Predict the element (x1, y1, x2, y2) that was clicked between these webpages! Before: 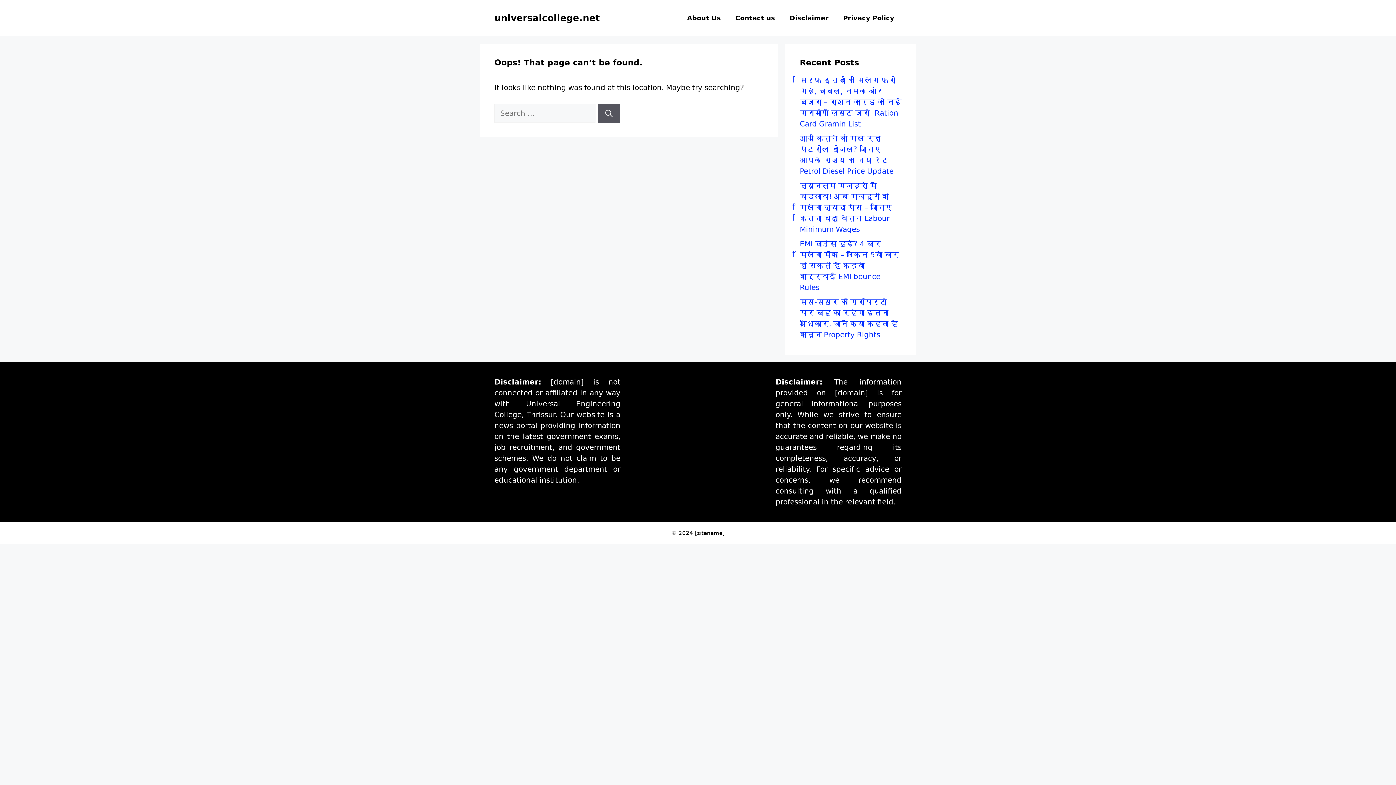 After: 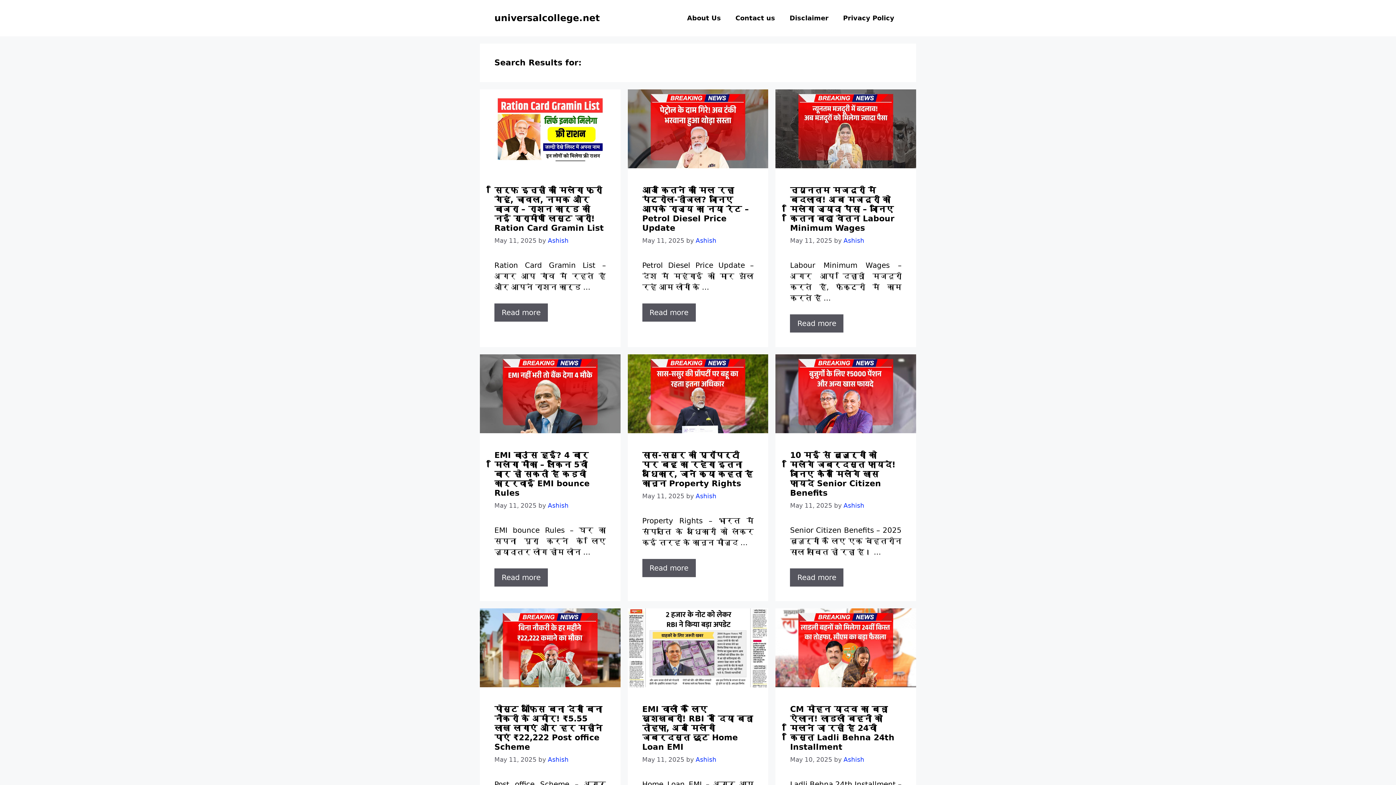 Action: label: Search bbox: (597, 104, 620, 122)